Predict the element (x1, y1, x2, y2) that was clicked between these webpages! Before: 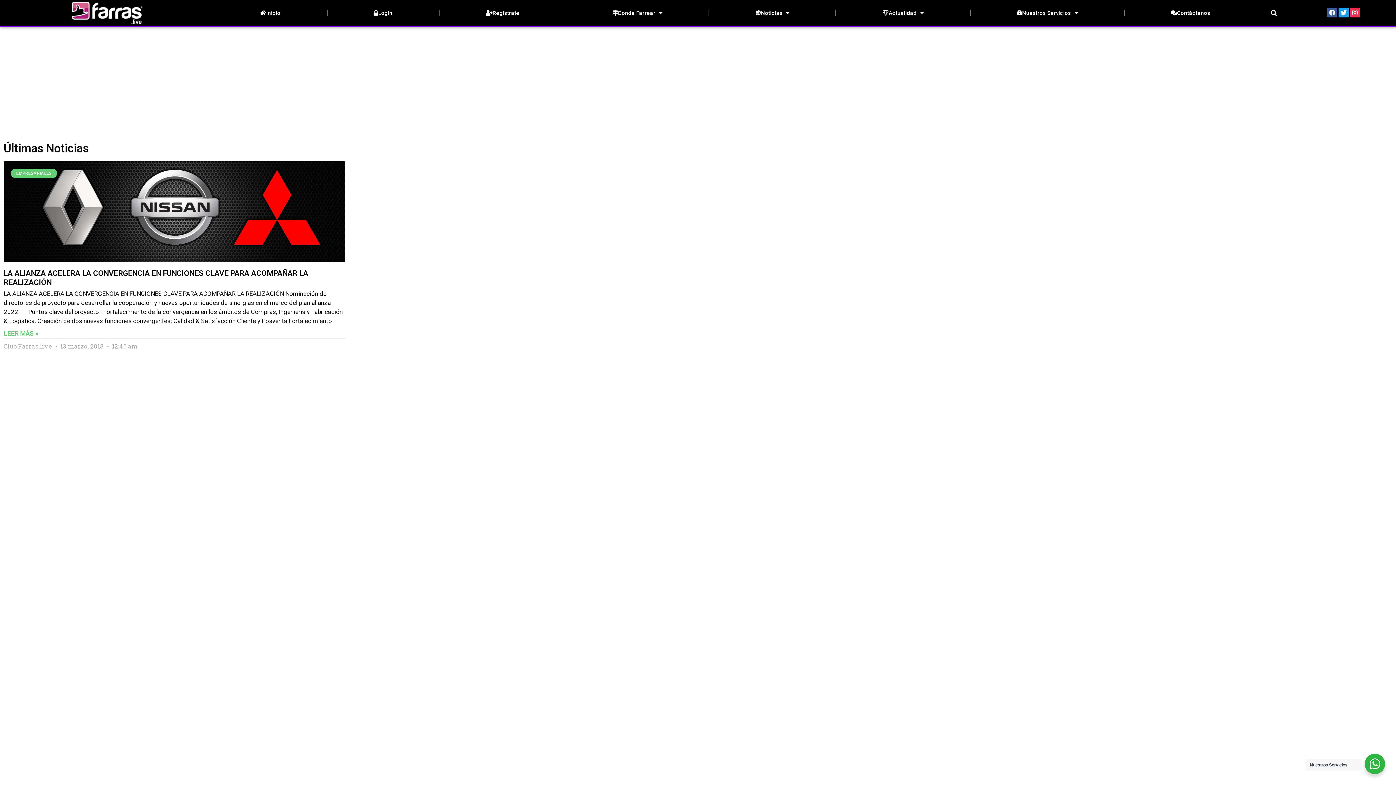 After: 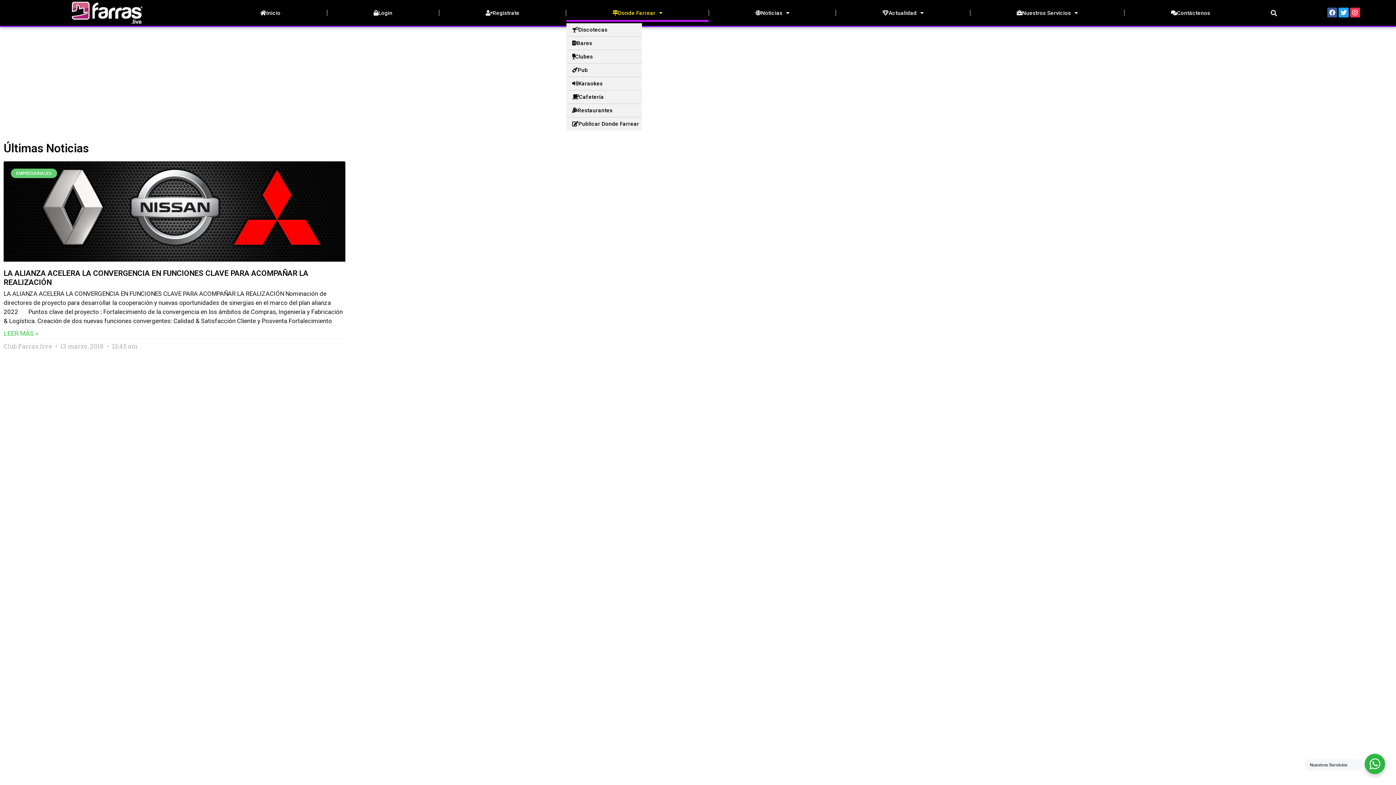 Action: label: Donde Farrear bbox: (566, 4, 708, 21)